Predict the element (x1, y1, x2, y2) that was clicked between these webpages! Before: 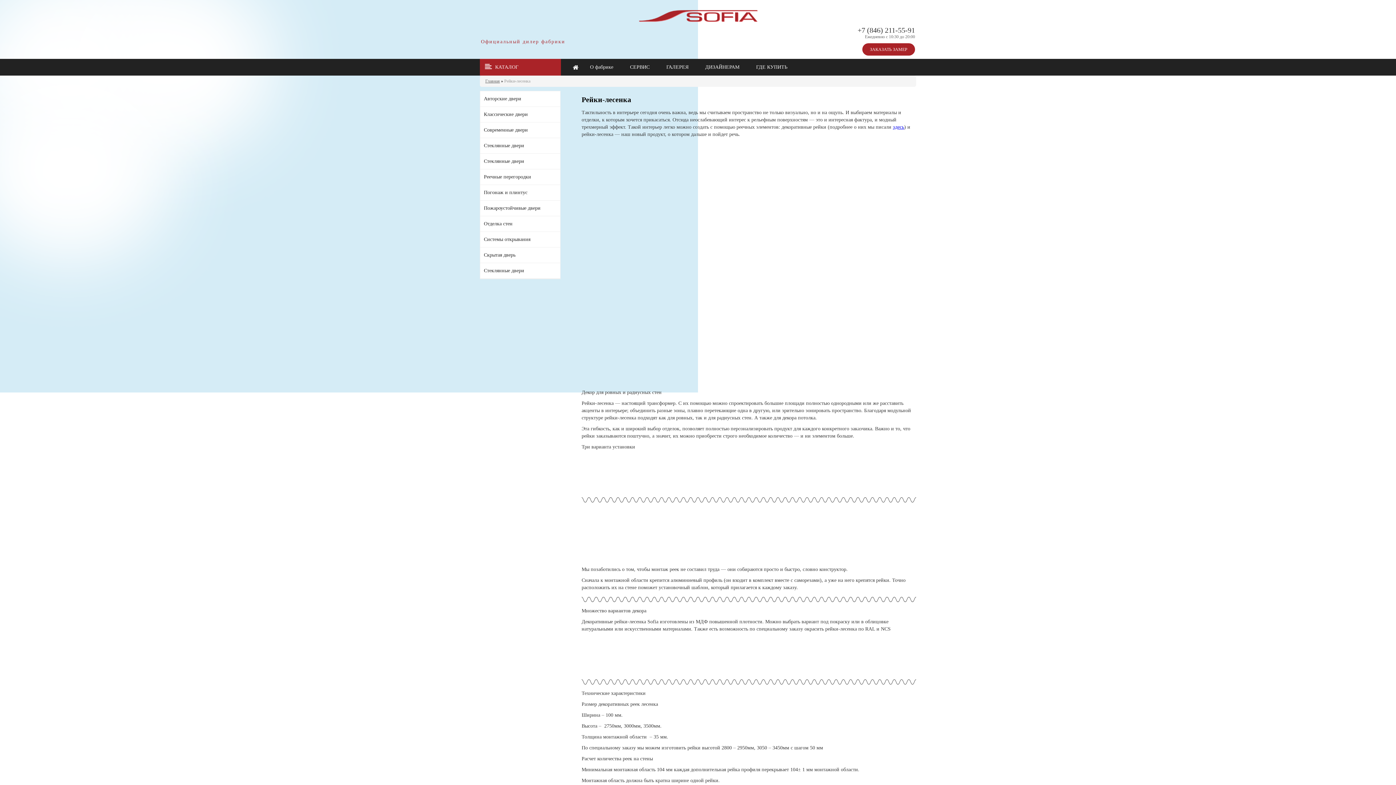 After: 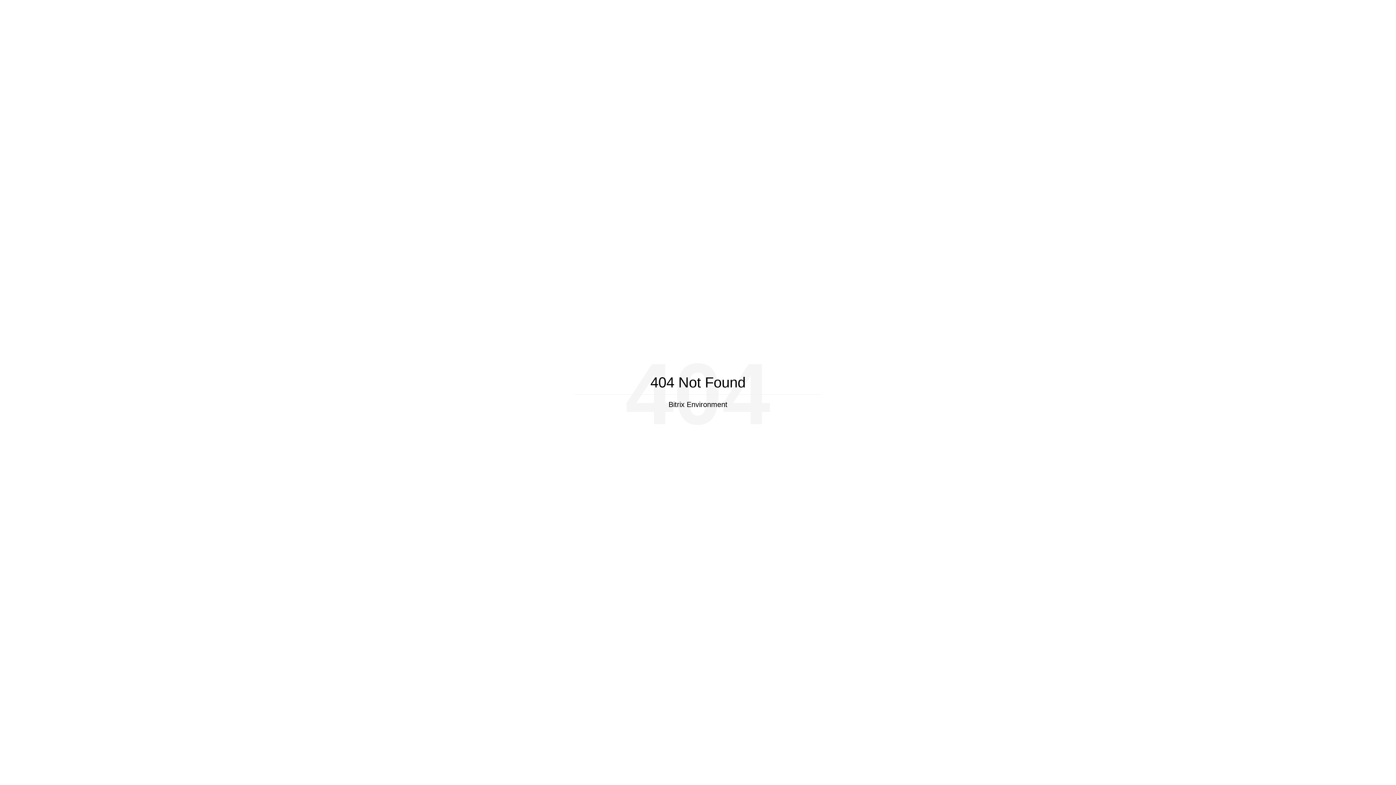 Action: label:  
  bbox: (581, 473, 916, 481)